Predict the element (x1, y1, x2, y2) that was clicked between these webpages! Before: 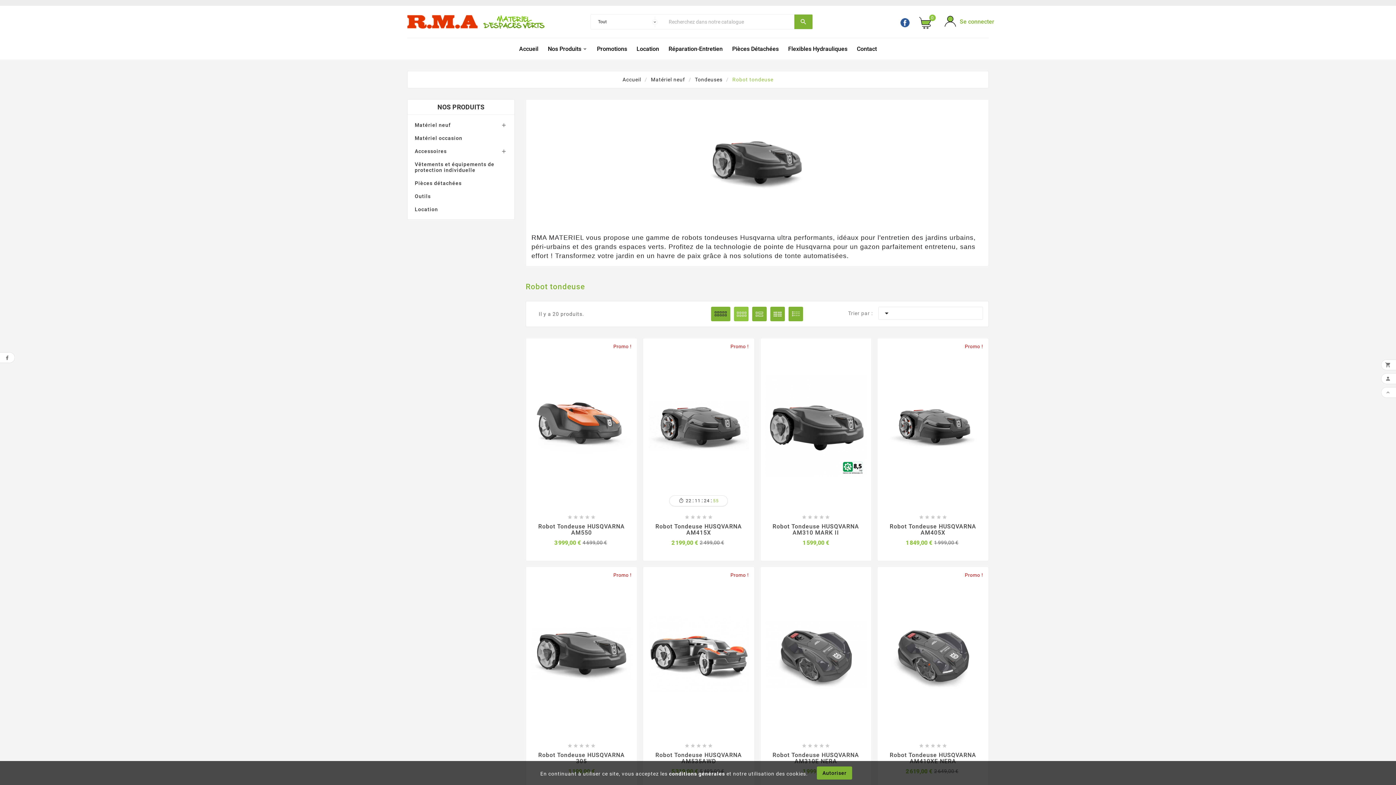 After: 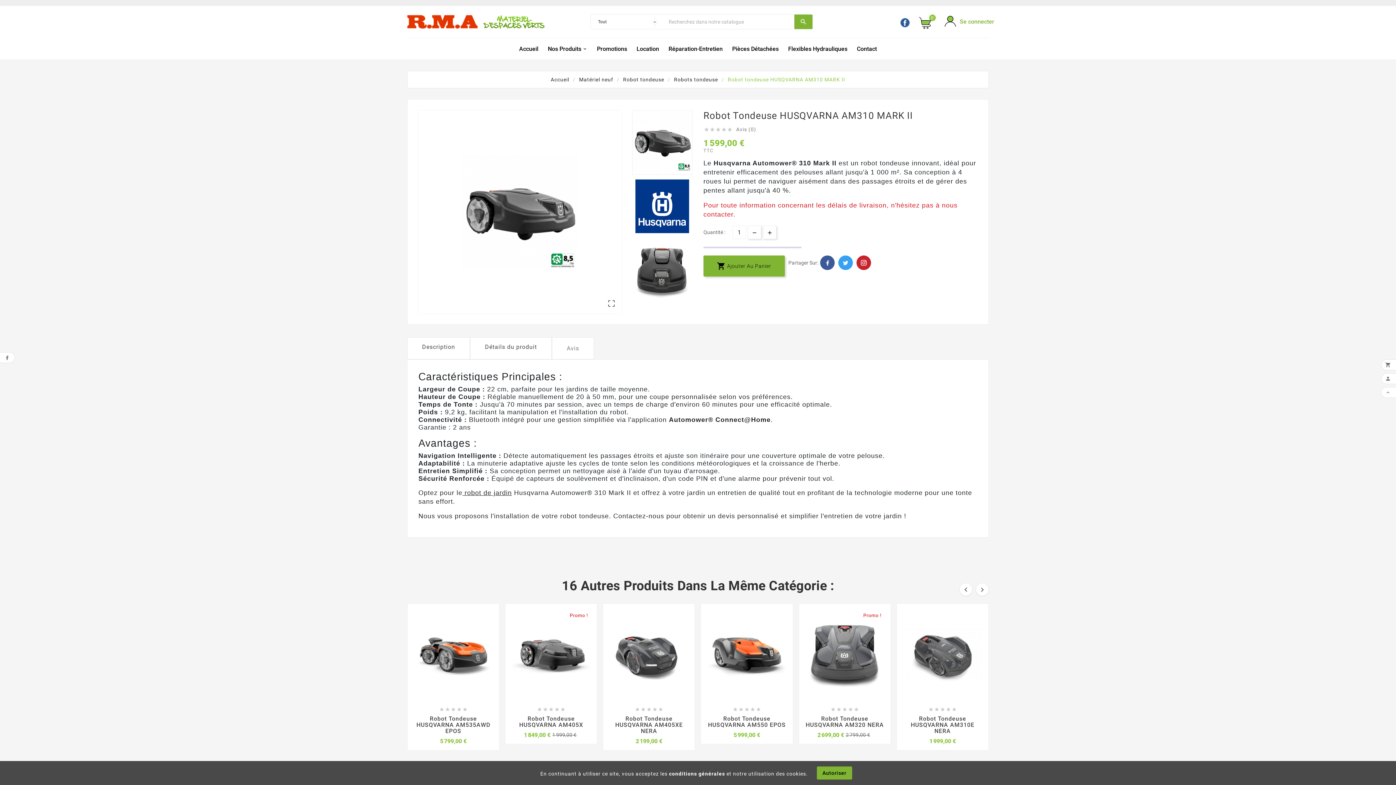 Action: label: Robot Tondeuse HUSQVARNA AM310 MARK II bbox: (771, 523, 860, 535)